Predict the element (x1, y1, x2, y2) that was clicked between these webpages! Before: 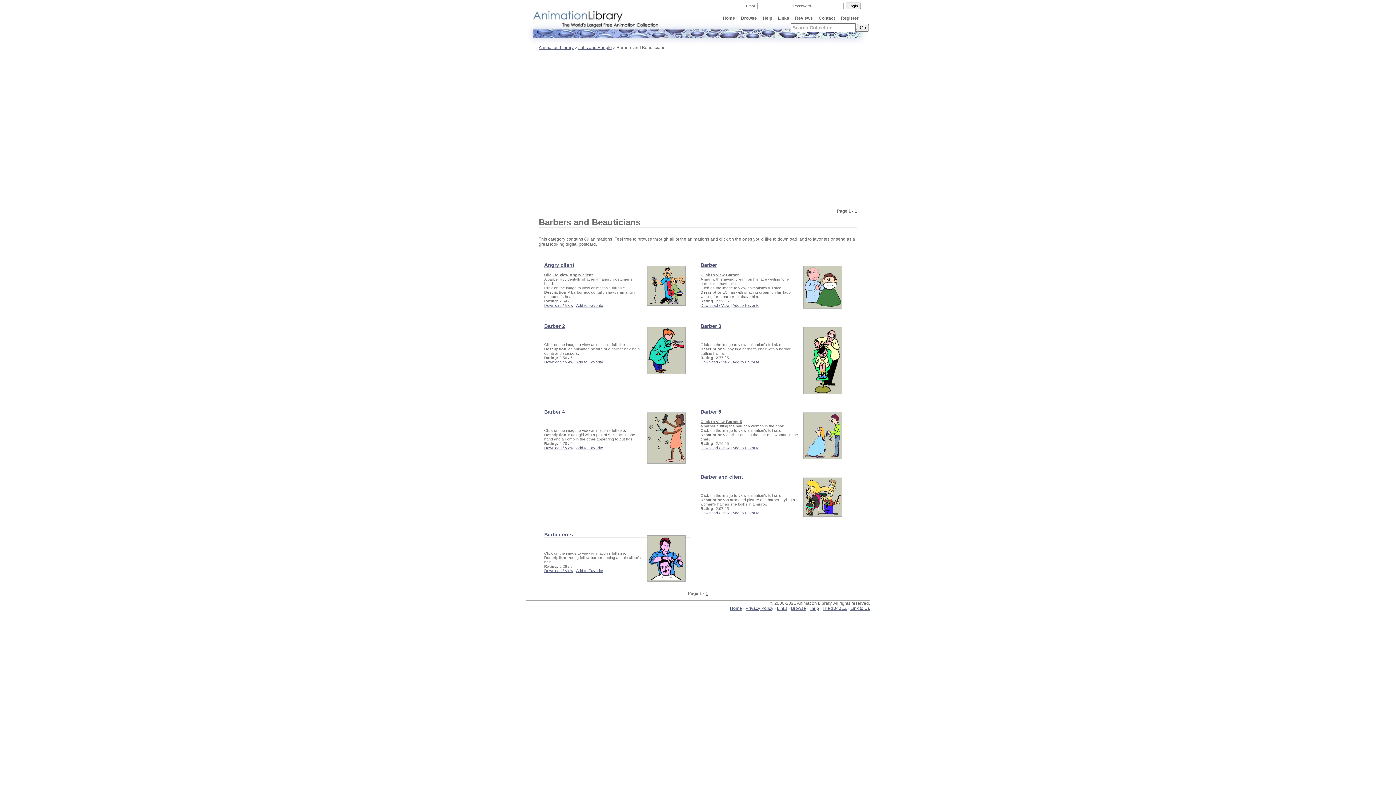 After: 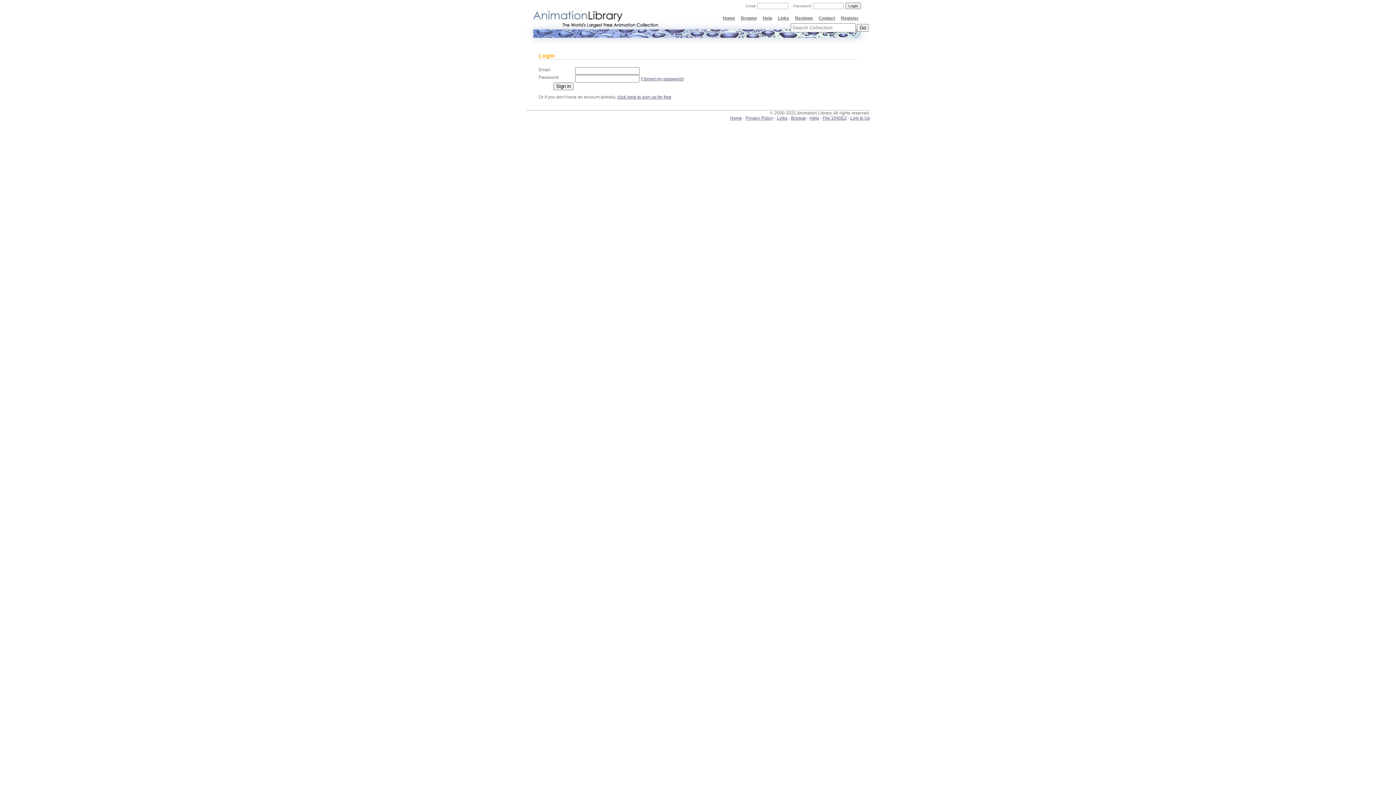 Action: bbox: (576, 445, 603, 450) label: Add to Favorite